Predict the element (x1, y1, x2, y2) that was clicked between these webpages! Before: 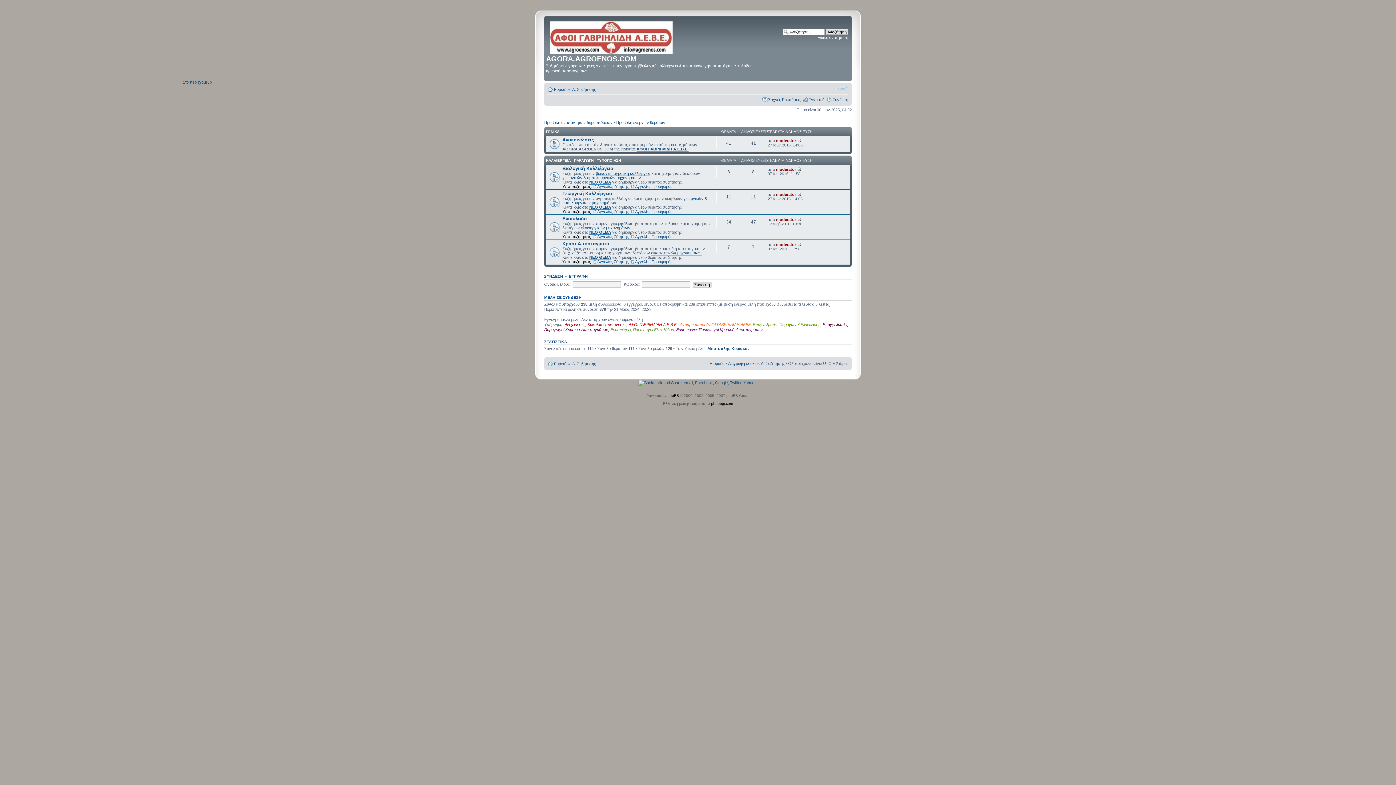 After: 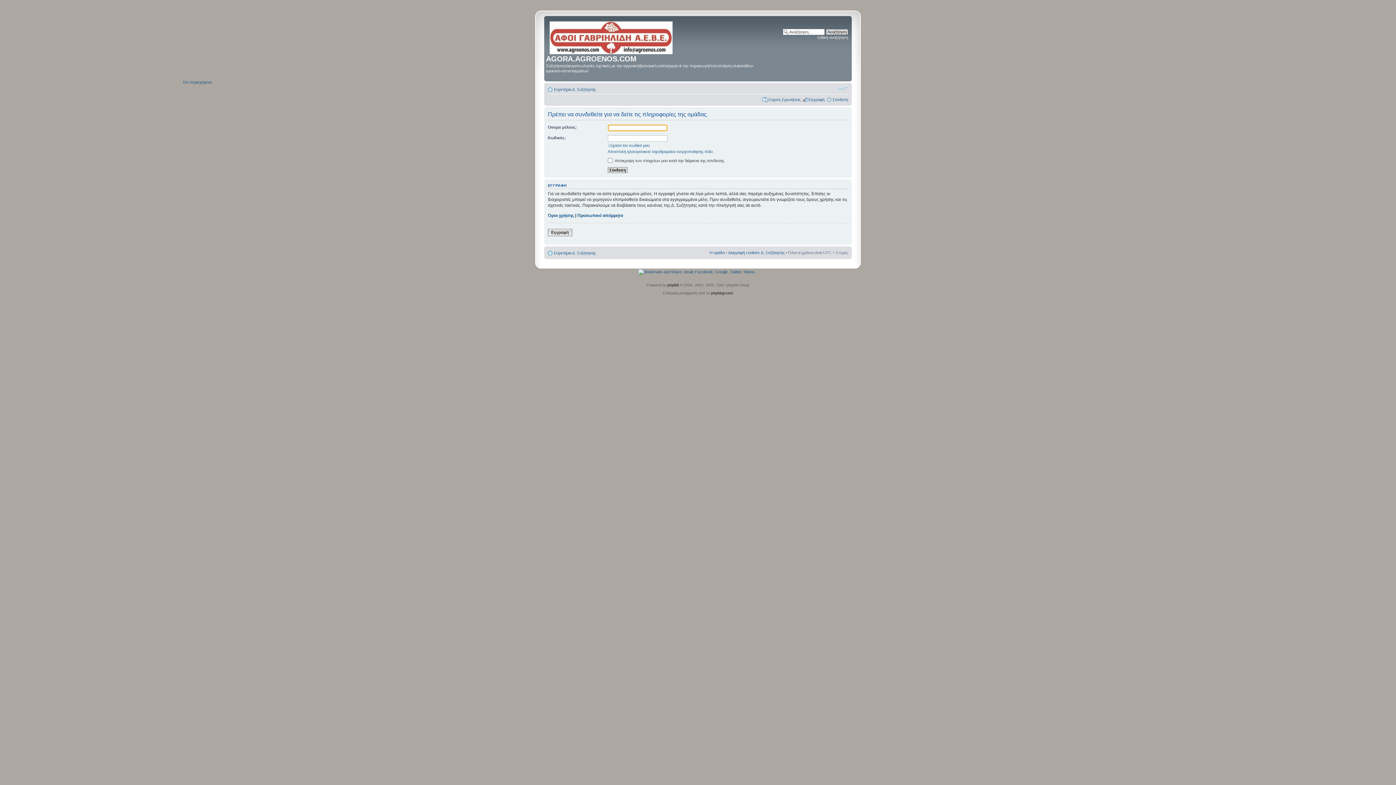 Action: bbox: (753, 322, 820, 326) label: Επαγγελματίες Παραγωγοί Ελαιολάδου